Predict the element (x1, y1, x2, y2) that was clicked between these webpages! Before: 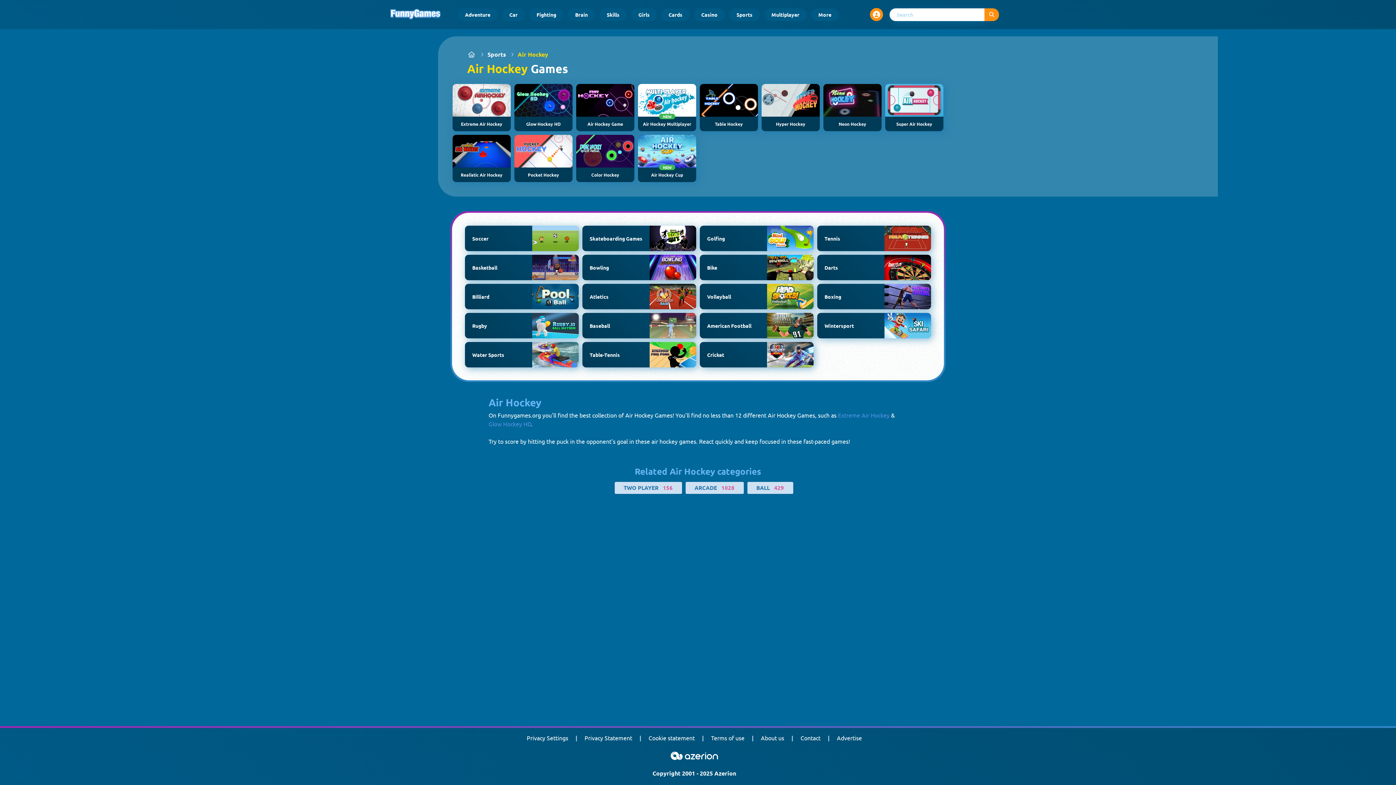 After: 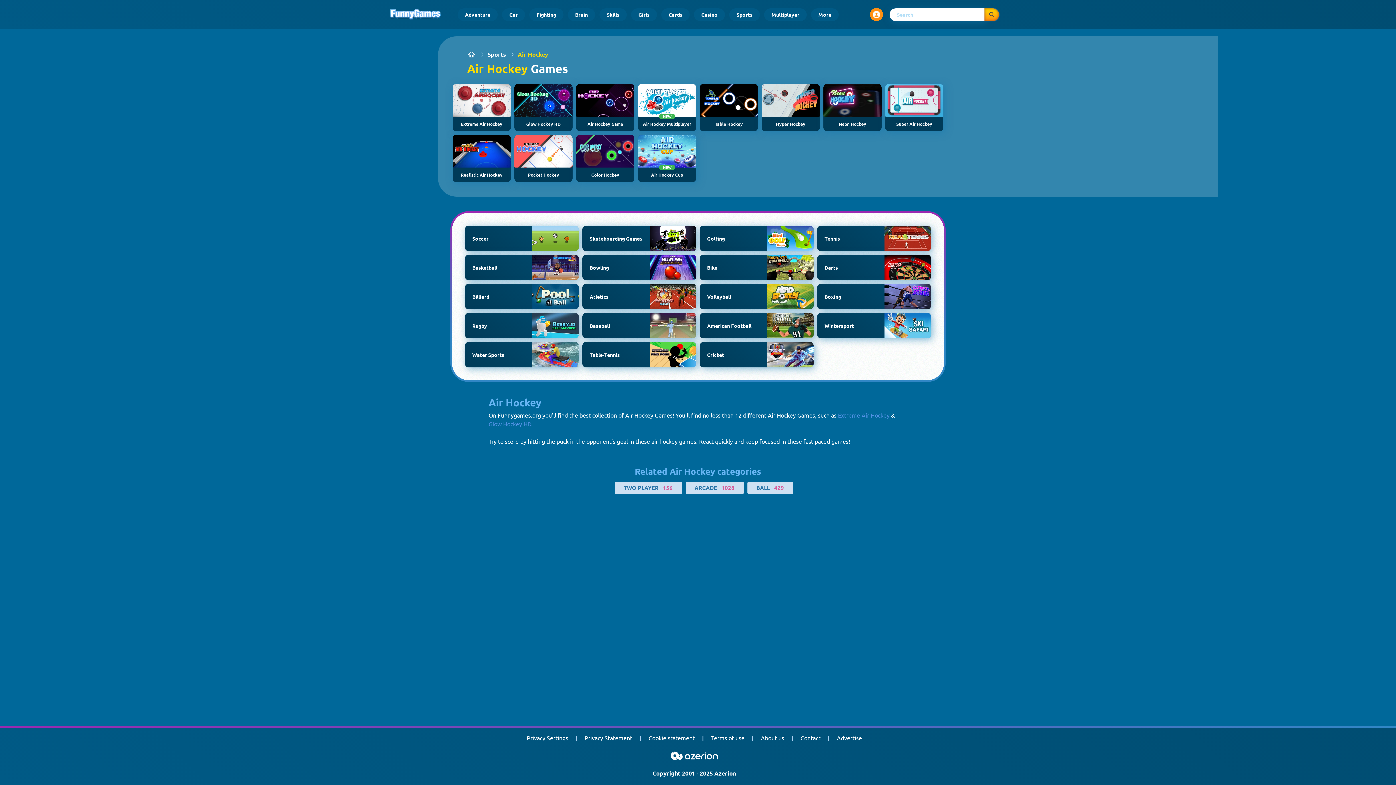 Action: bbox: (984, 8, 999, 20) label: Submit search query